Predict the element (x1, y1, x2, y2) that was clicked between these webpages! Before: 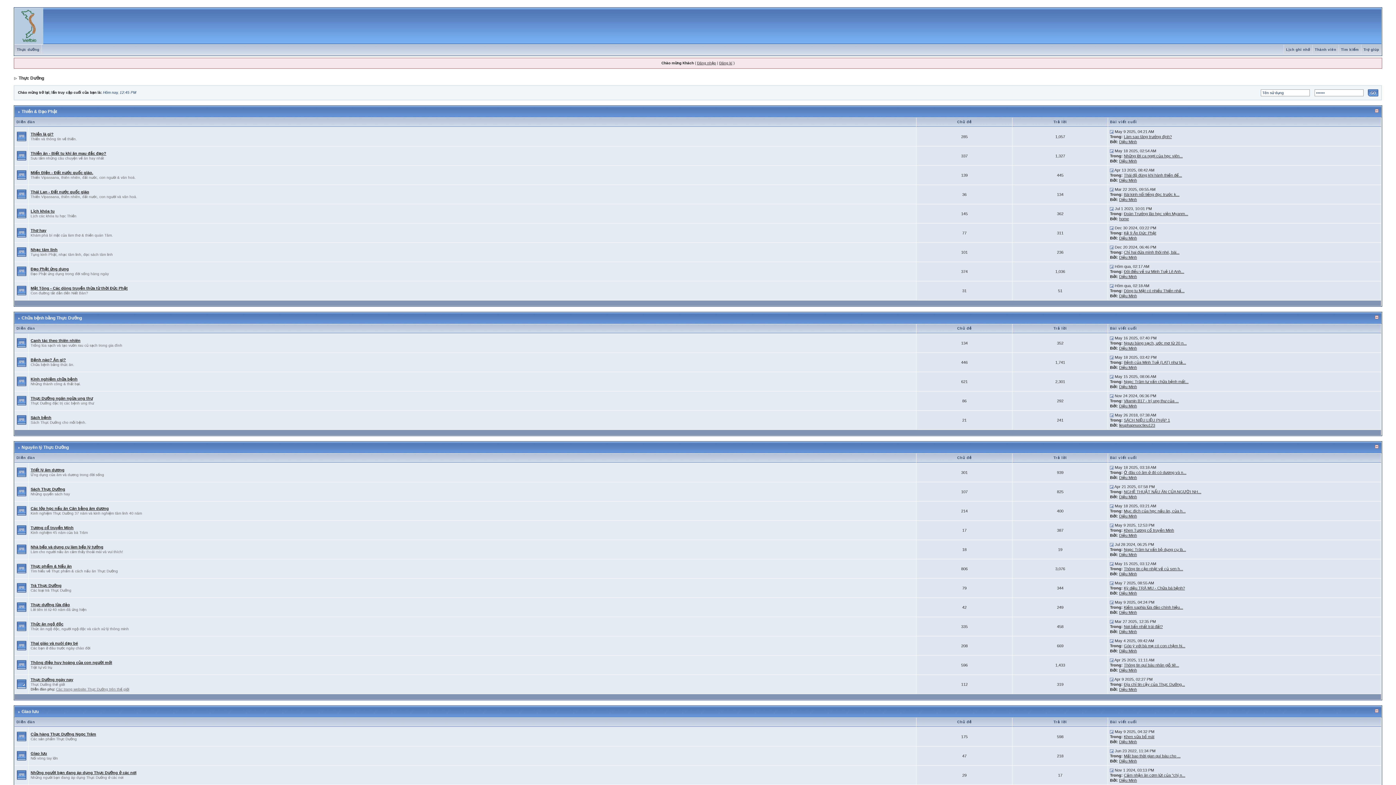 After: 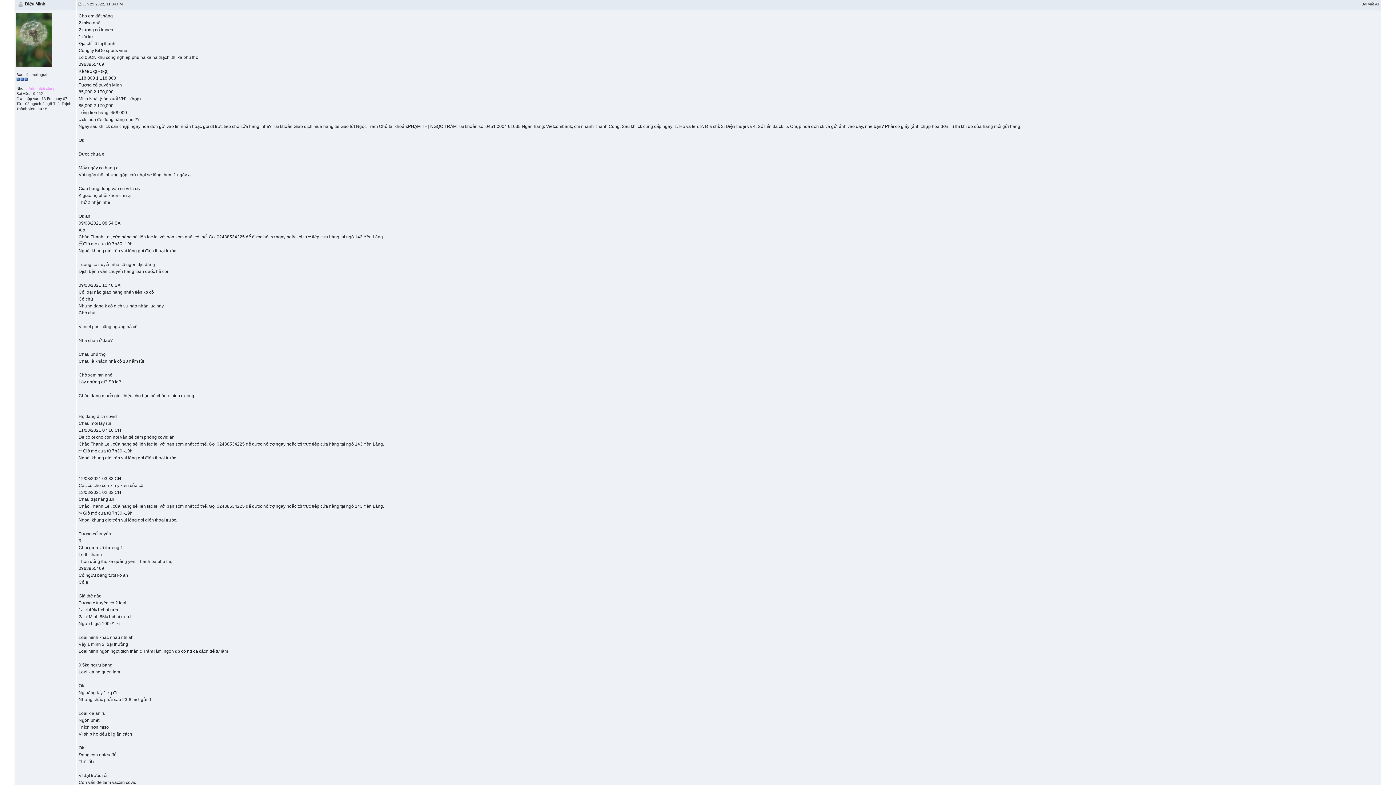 Action: bbox: (1110, 749, 1113, 753)